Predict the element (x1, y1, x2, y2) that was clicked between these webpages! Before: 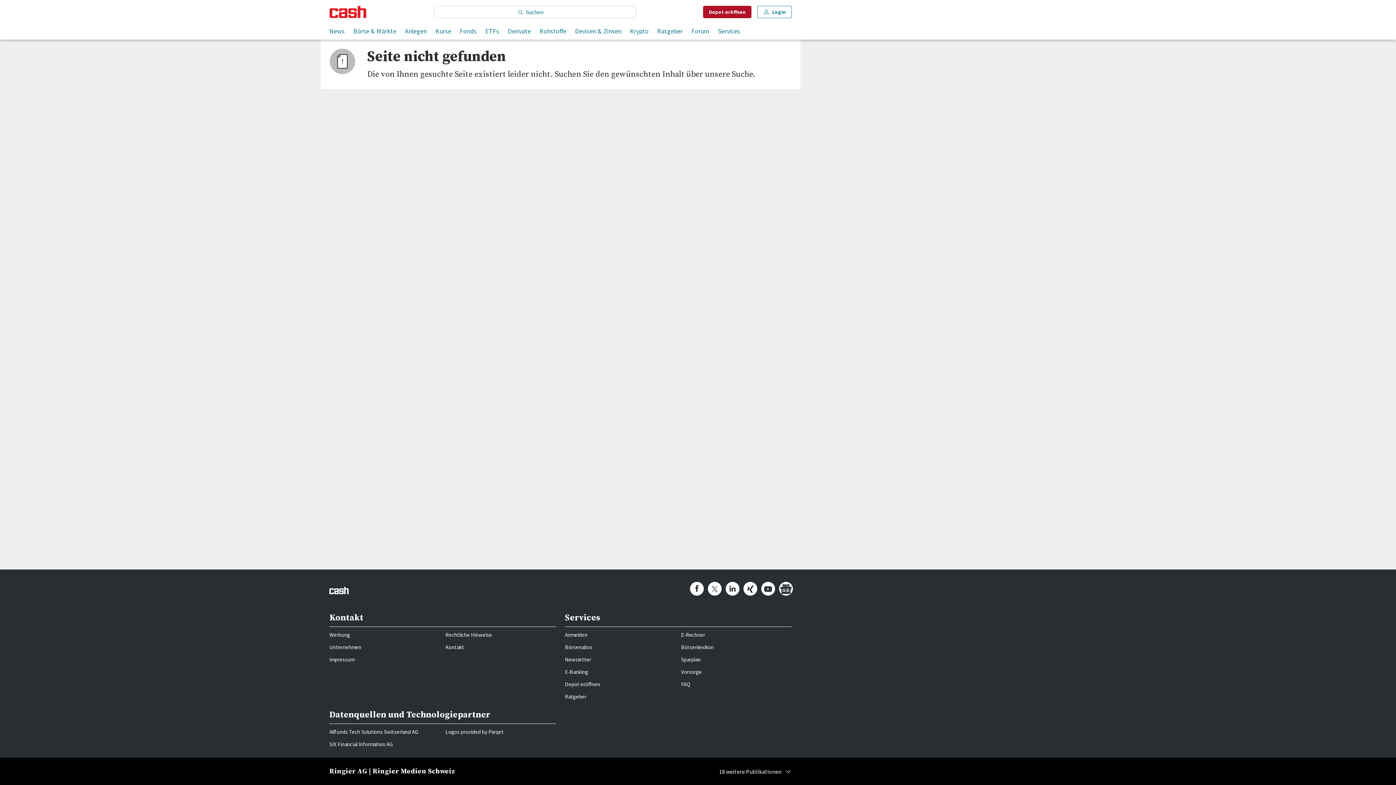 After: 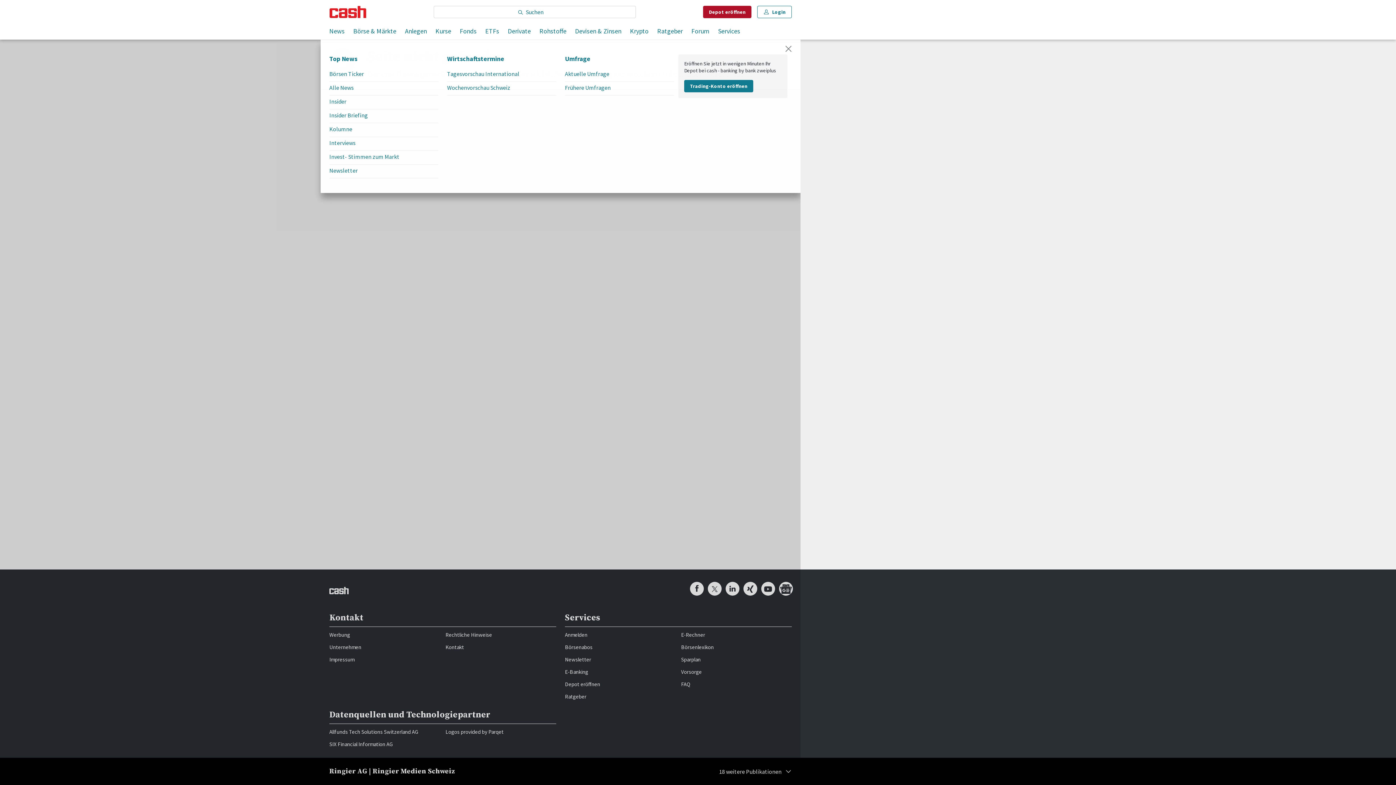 Action: label: News bbox: (329, 24, 344, 39)